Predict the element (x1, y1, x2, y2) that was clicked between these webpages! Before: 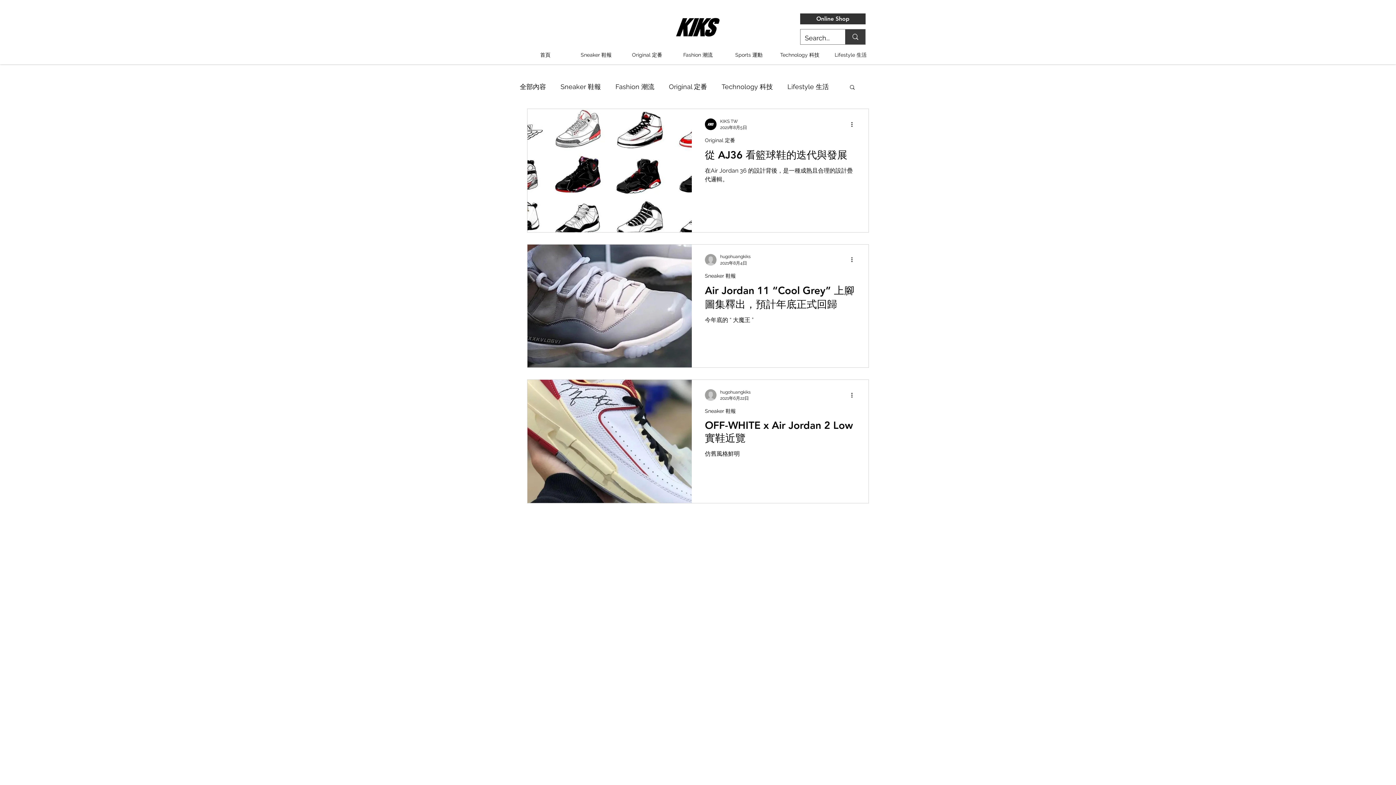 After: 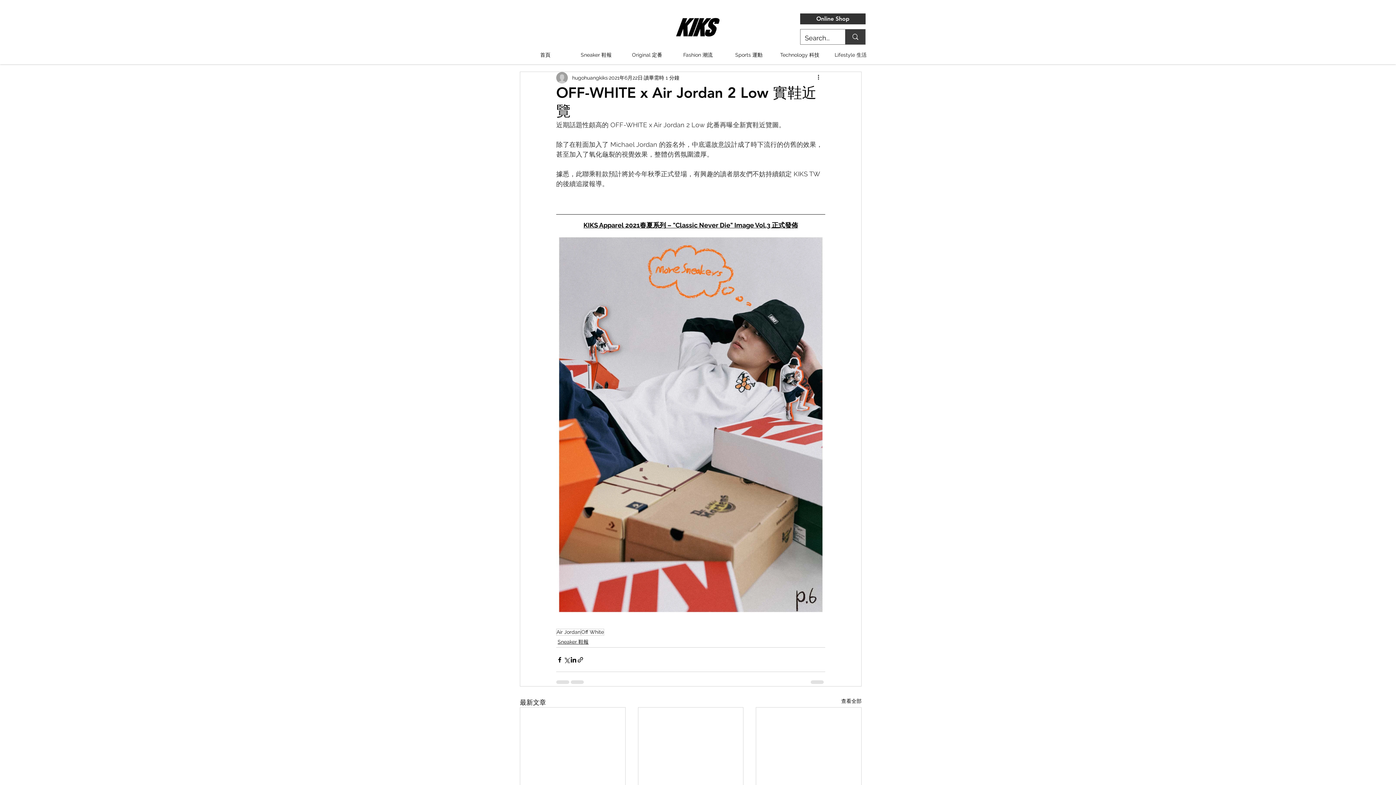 Action: bbox: (705, 418, 855, 449) label: OFF-WHITE x Air Jordan 2 Low 實鞋近覽